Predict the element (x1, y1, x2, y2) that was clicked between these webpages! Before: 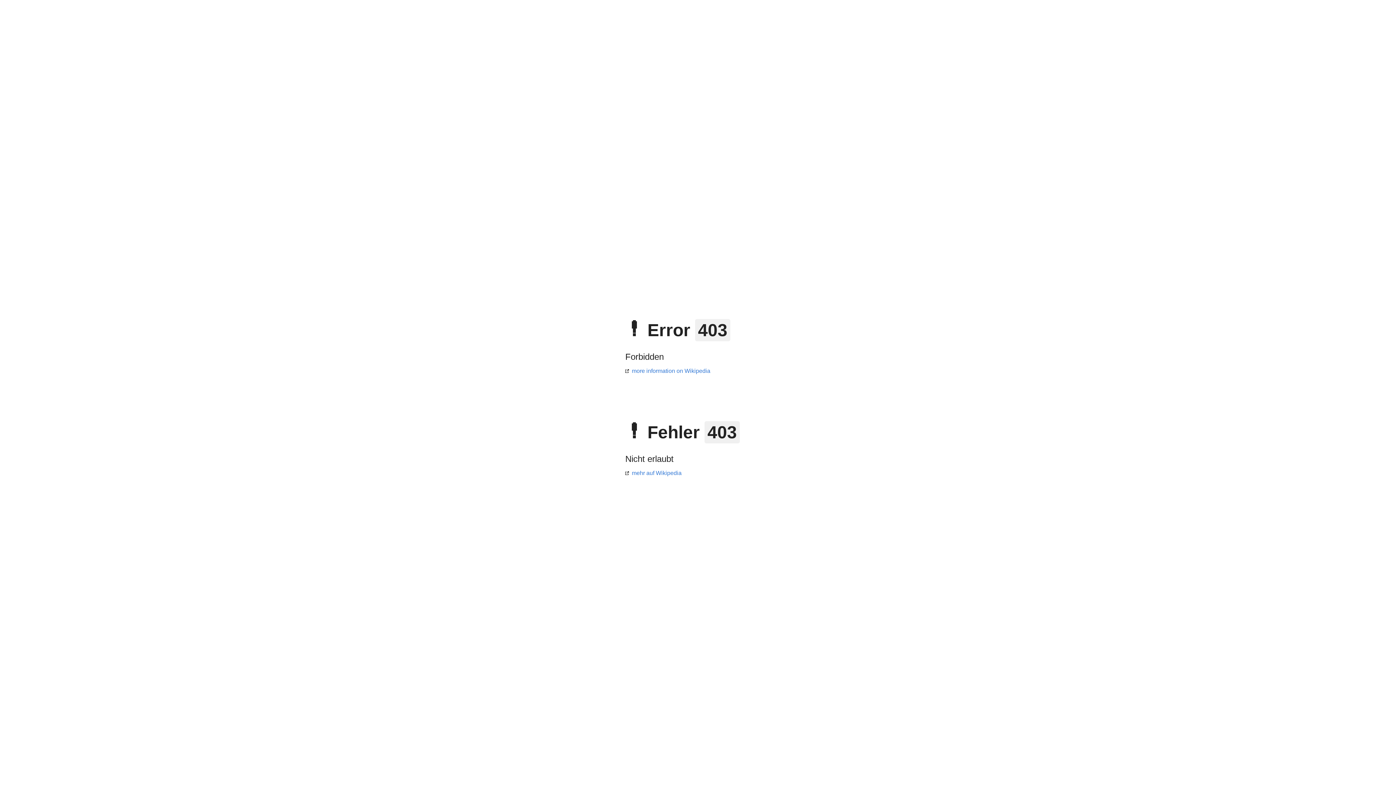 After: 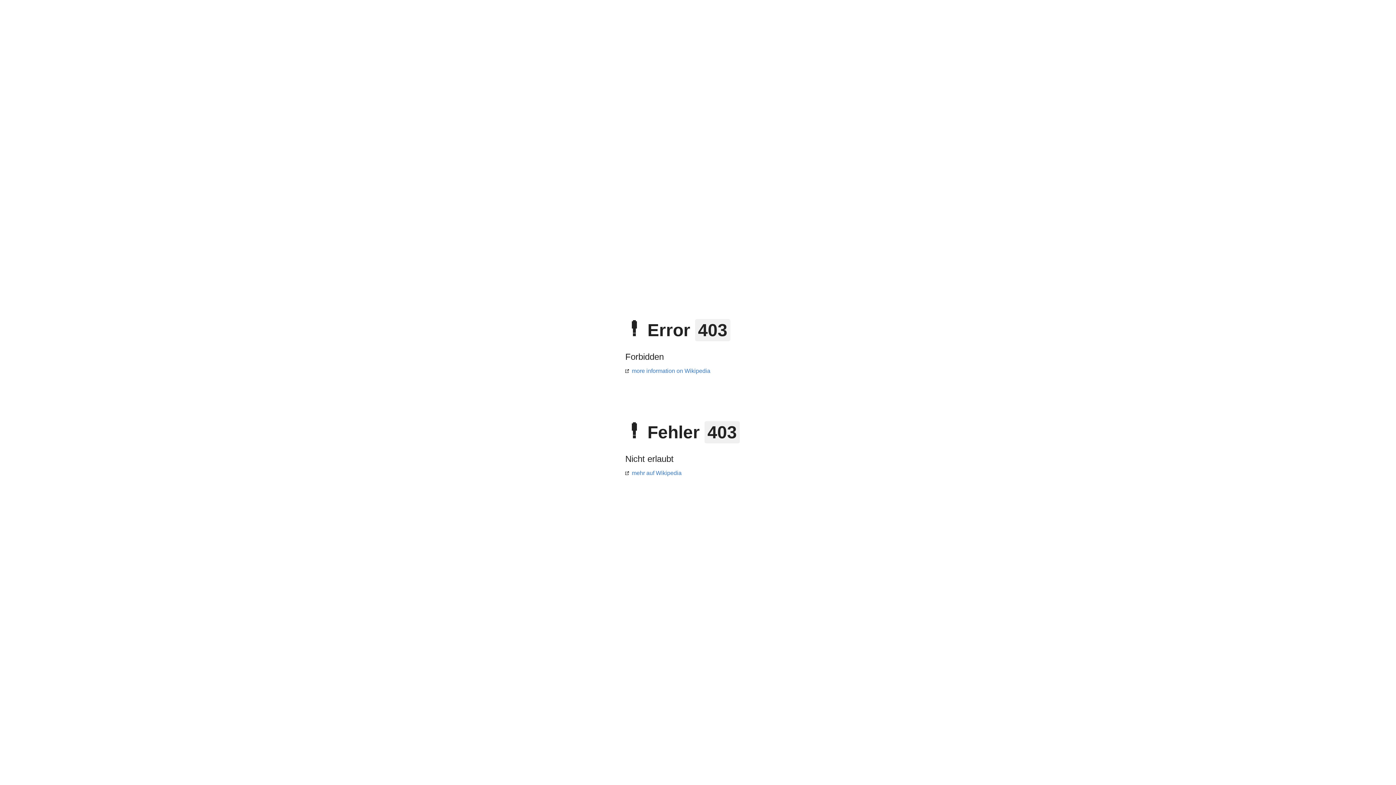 Action: bbox: (625, 470, 681, 476) label: mehr auf Wikipedia